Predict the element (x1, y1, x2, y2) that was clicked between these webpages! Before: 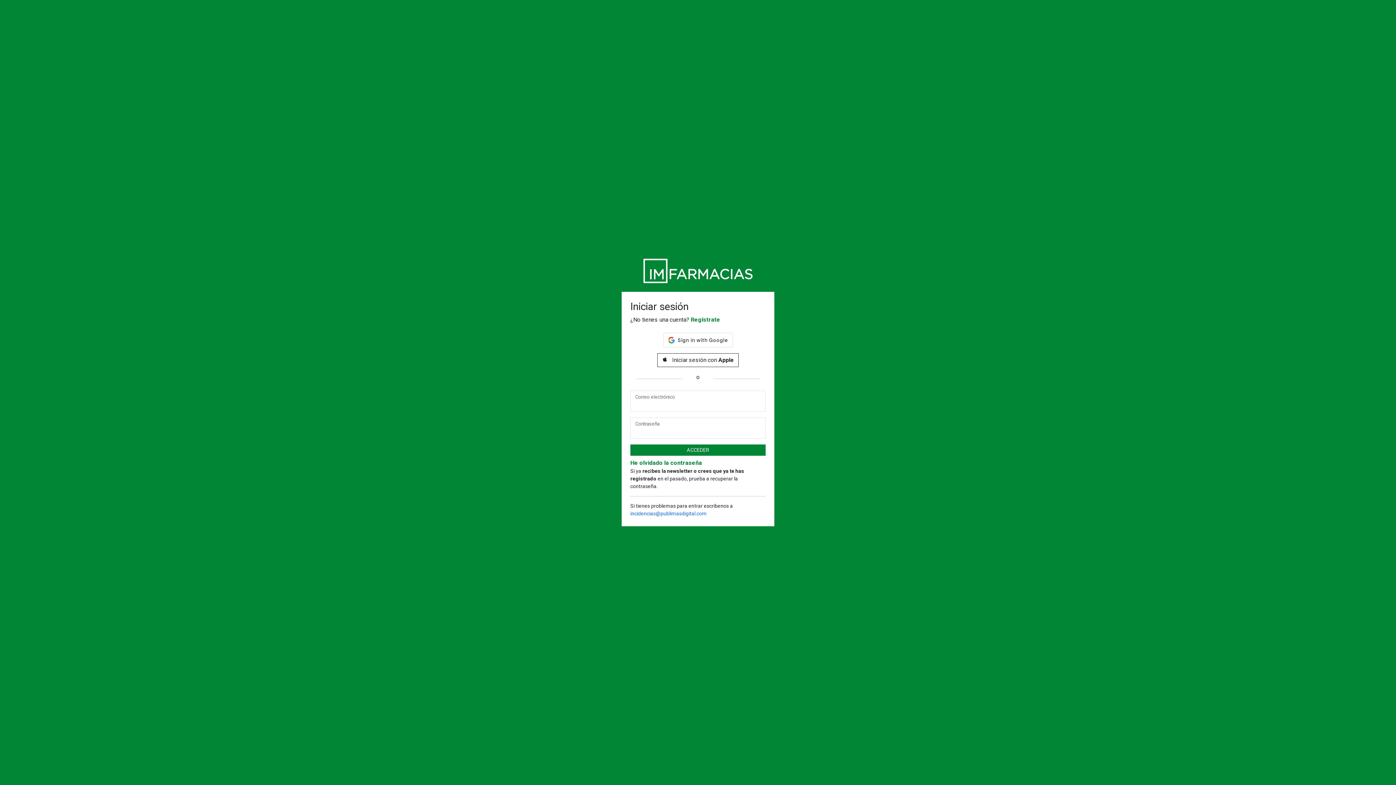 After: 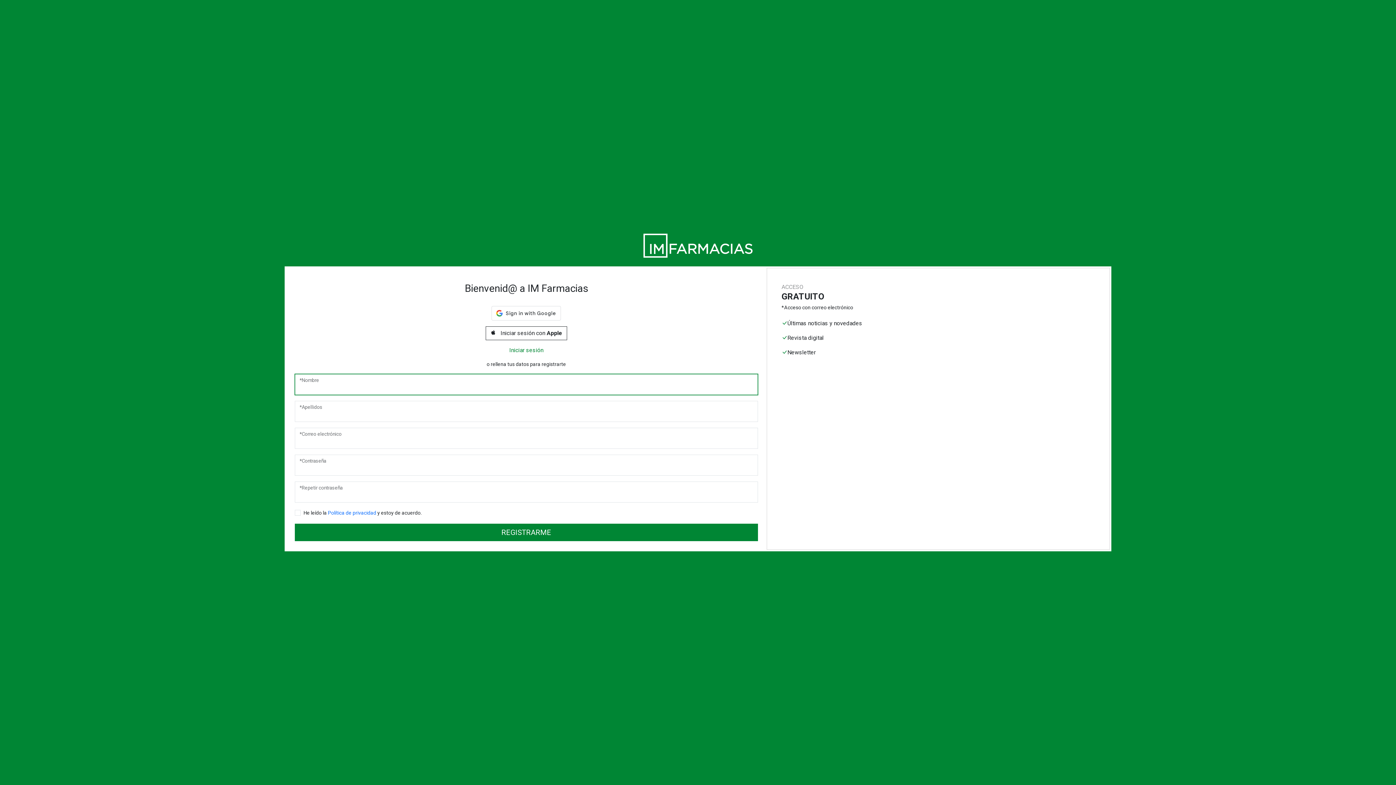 Action: bbox: (690, 316, 720, 323) label: Regístrate